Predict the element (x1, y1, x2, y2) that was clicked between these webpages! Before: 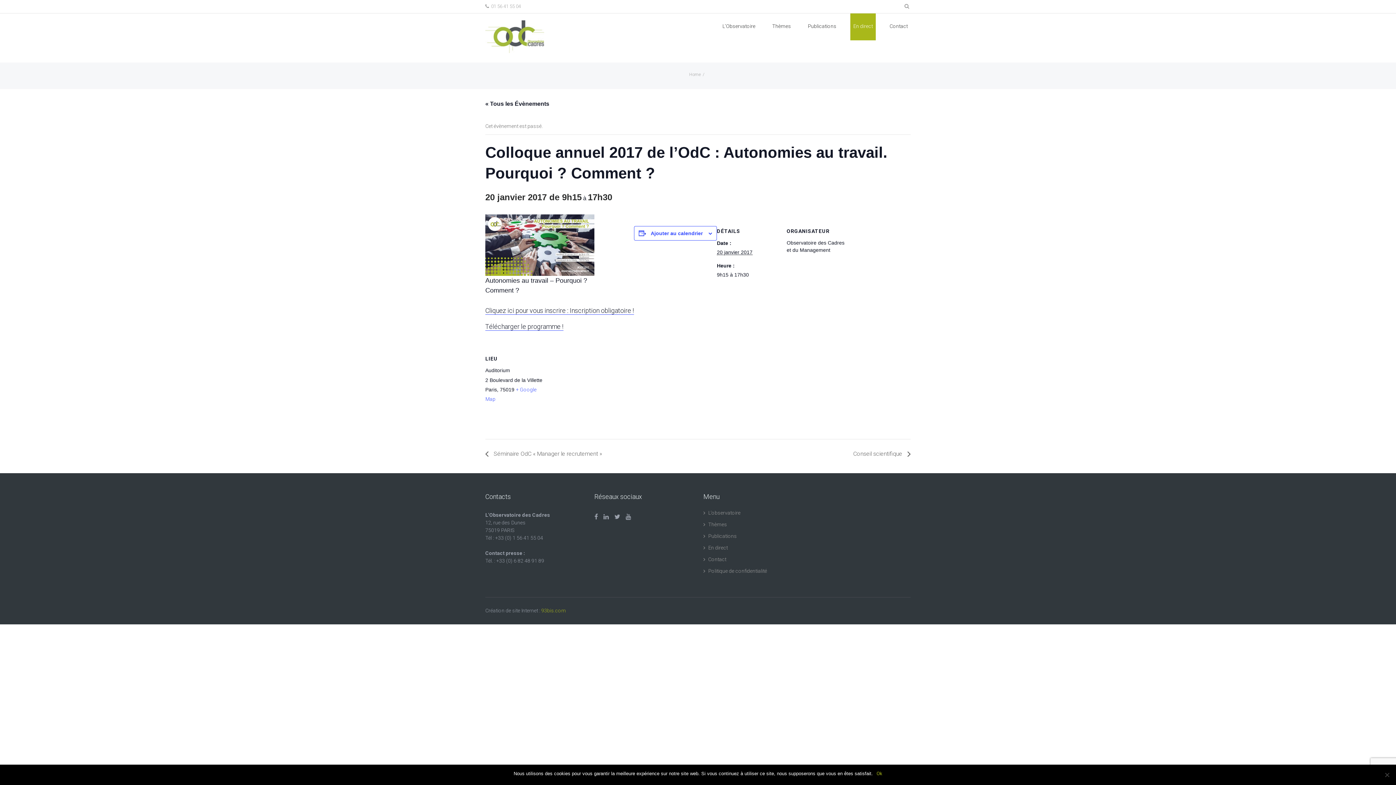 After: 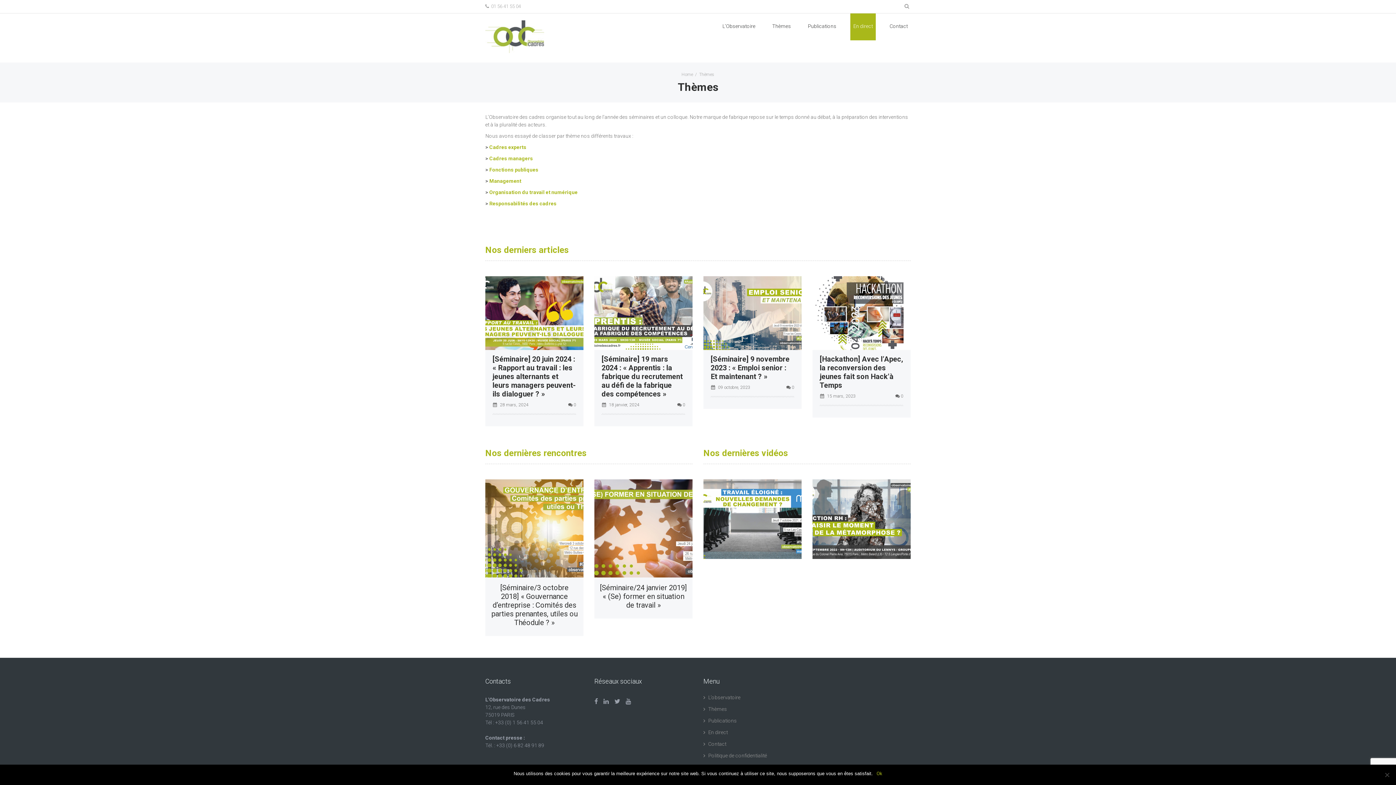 Action: label: Thèmes bbox: (769, 13, 794, 40)